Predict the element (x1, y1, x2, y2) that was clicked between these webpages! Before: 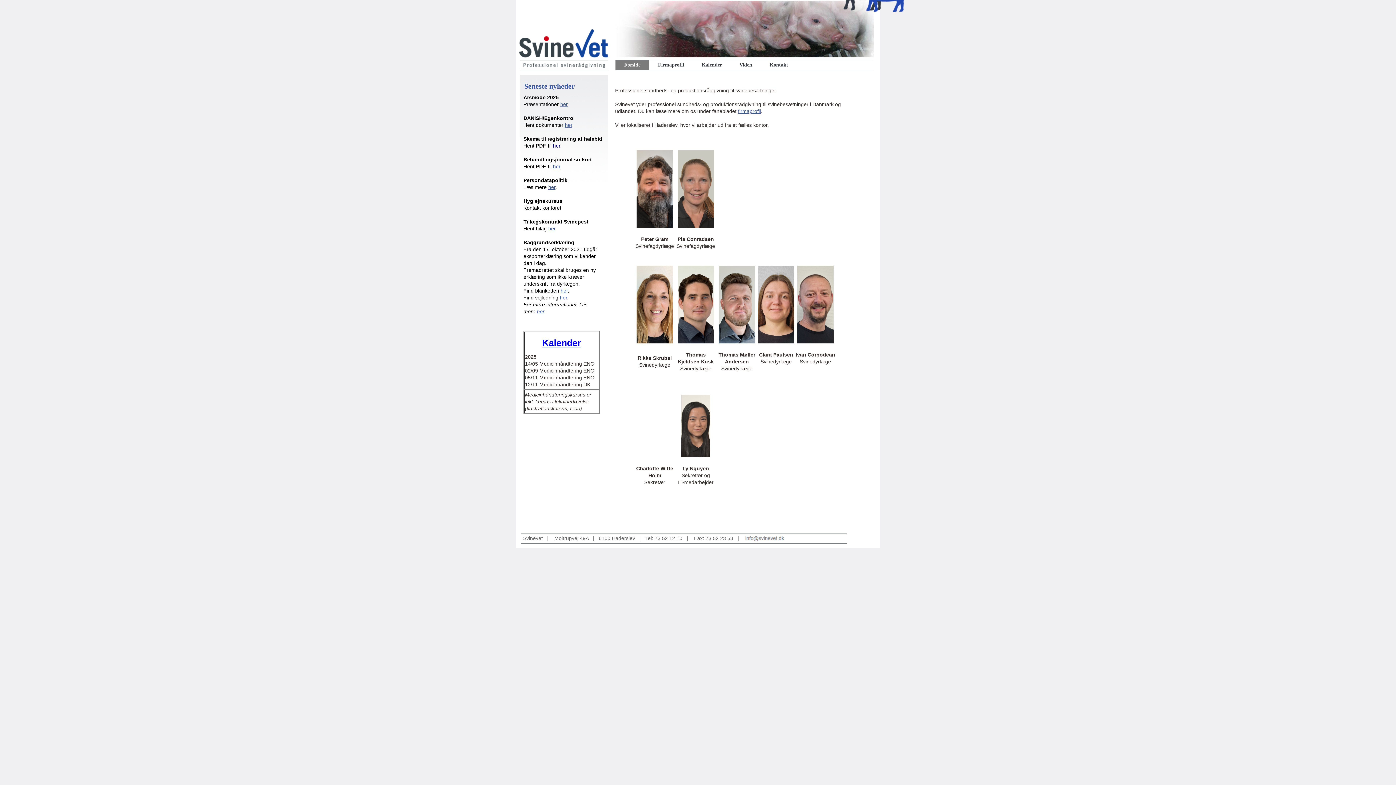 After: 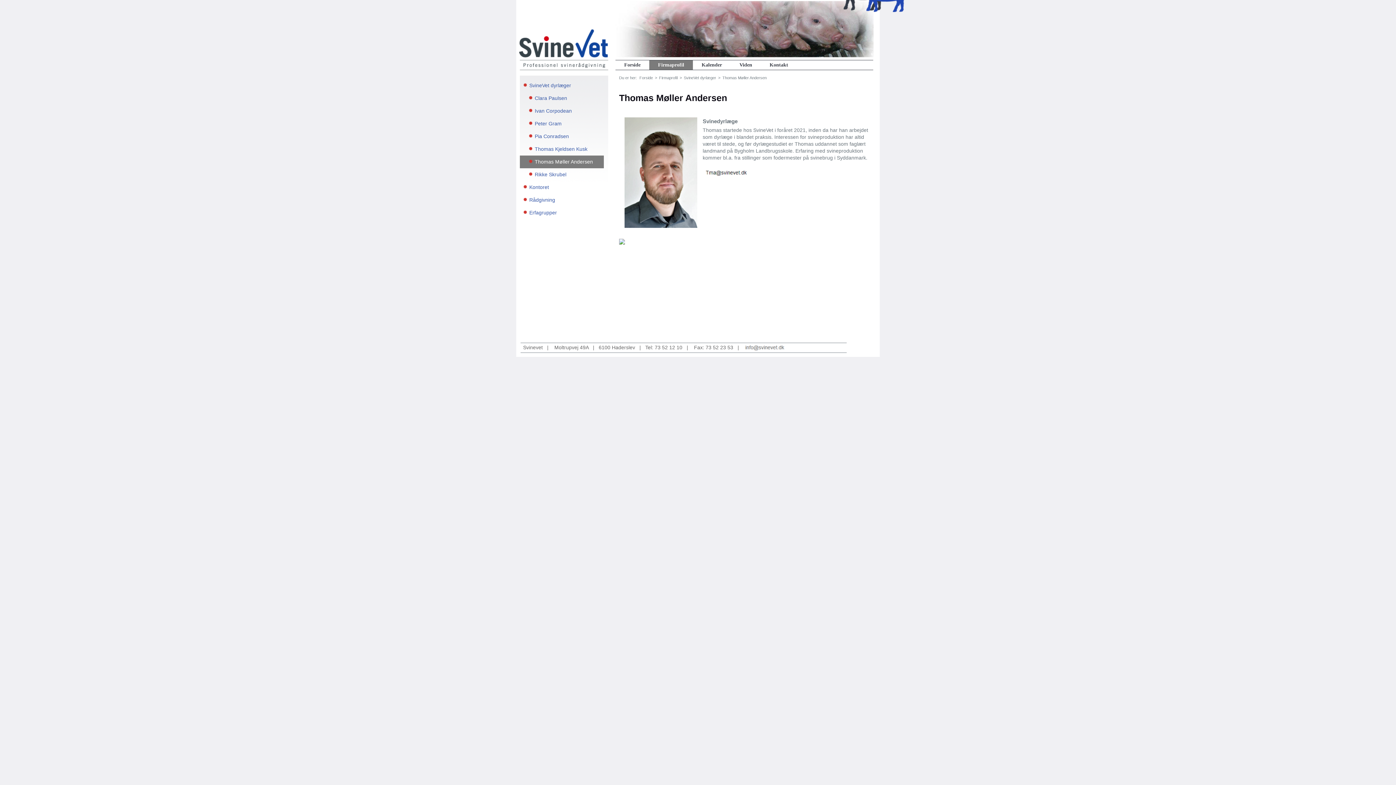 Action: bbox: (717, 338, 757, 344)